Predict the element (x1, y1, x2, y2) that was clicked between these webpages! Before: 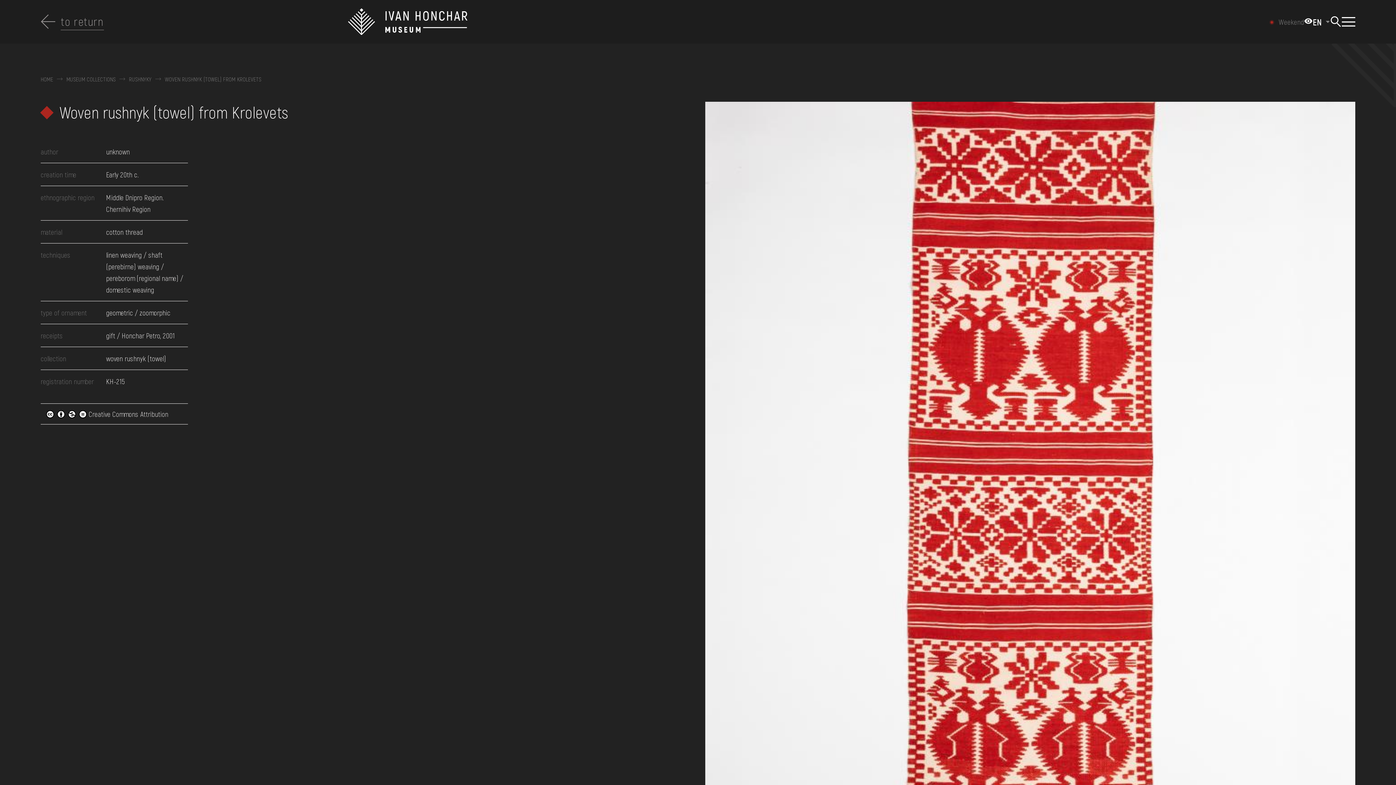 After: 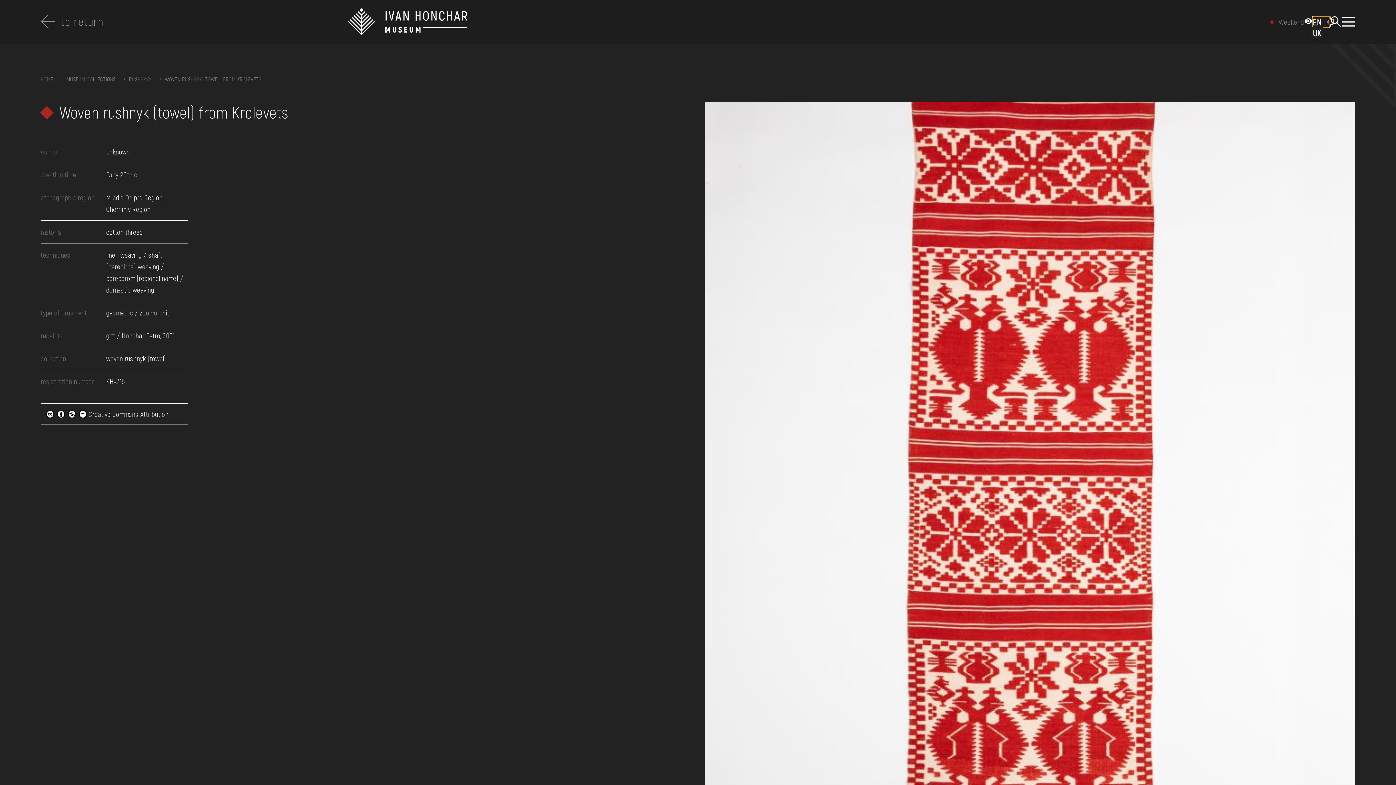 Action: label: EN bbox: (1313, 16, 1330, 27)